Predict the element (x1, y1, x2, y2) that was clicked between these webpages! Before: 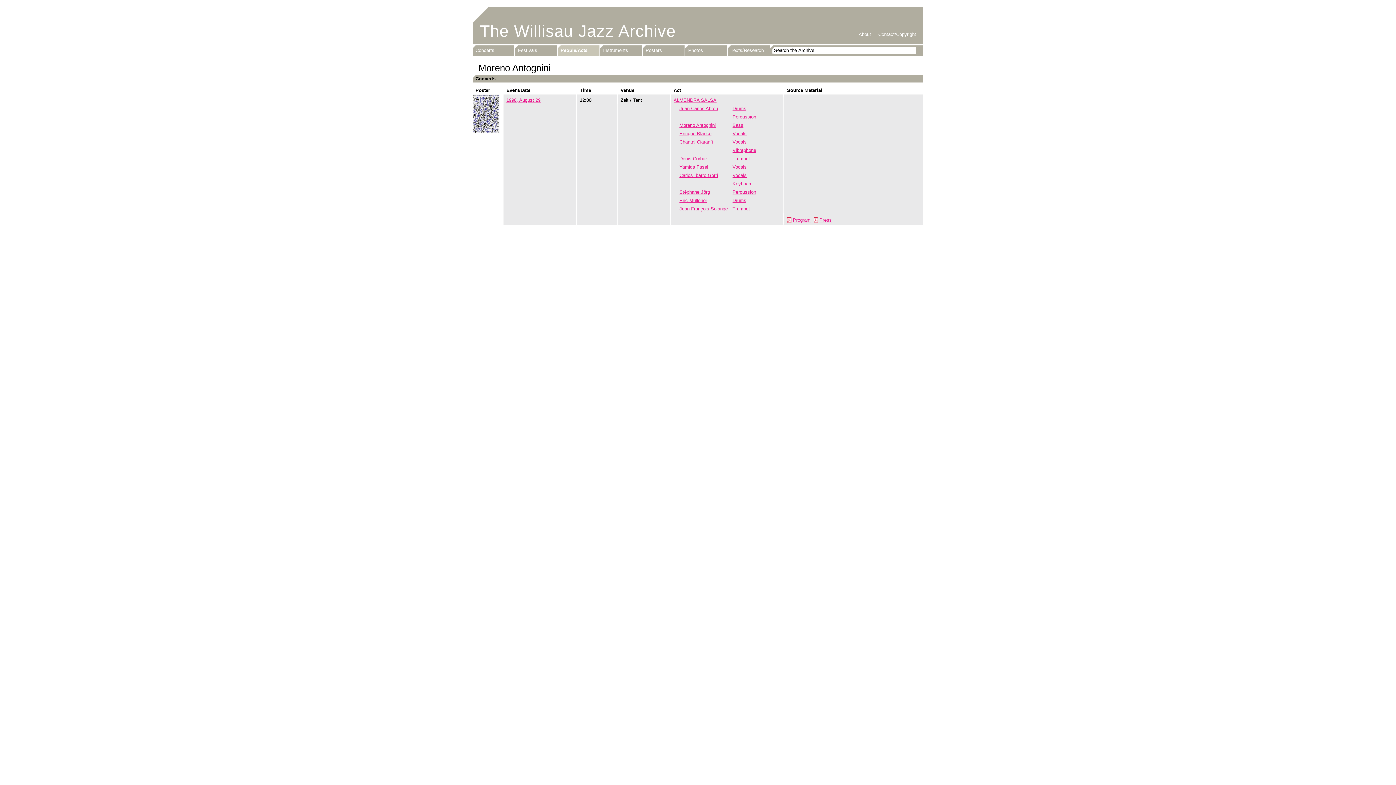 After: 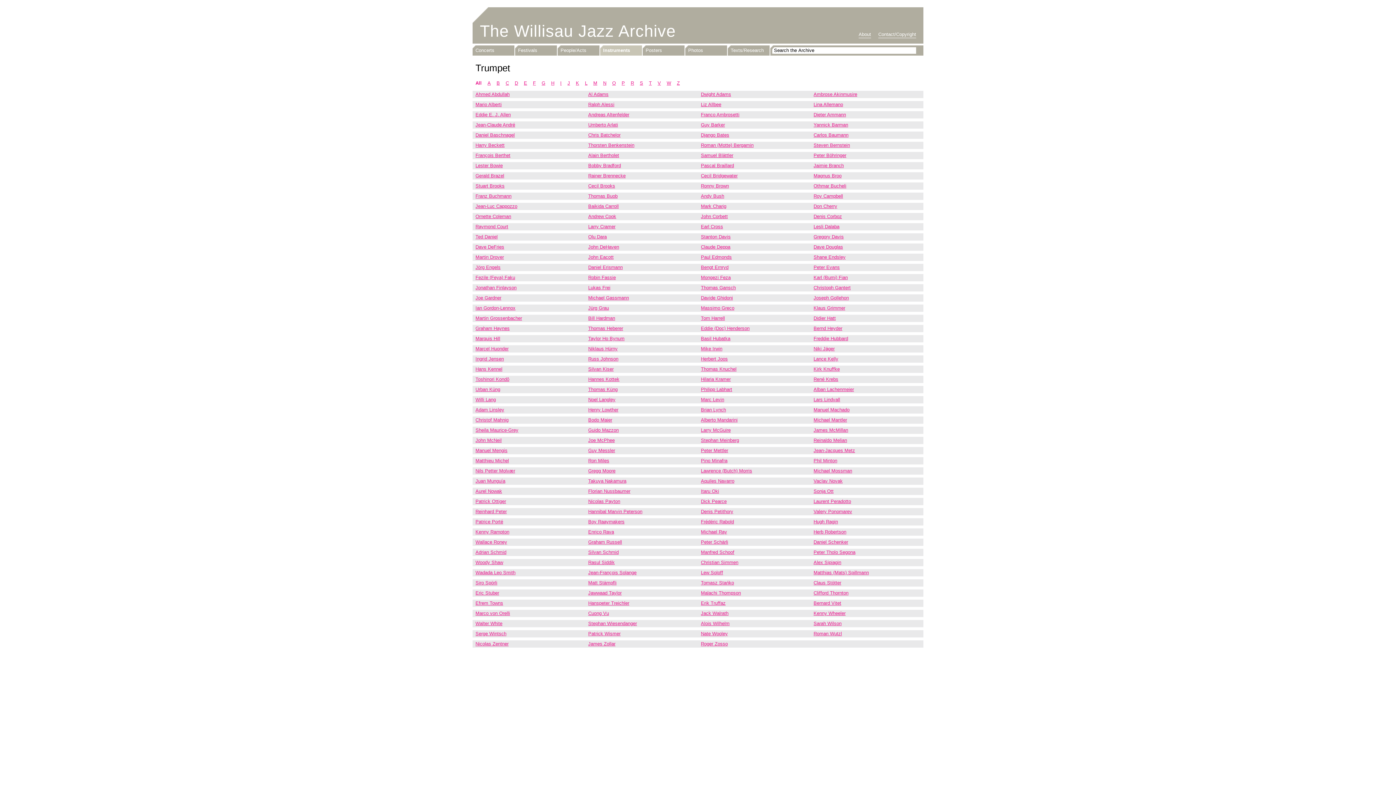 Action: label: Trumpet bbox: (732, 204, 750, 213)